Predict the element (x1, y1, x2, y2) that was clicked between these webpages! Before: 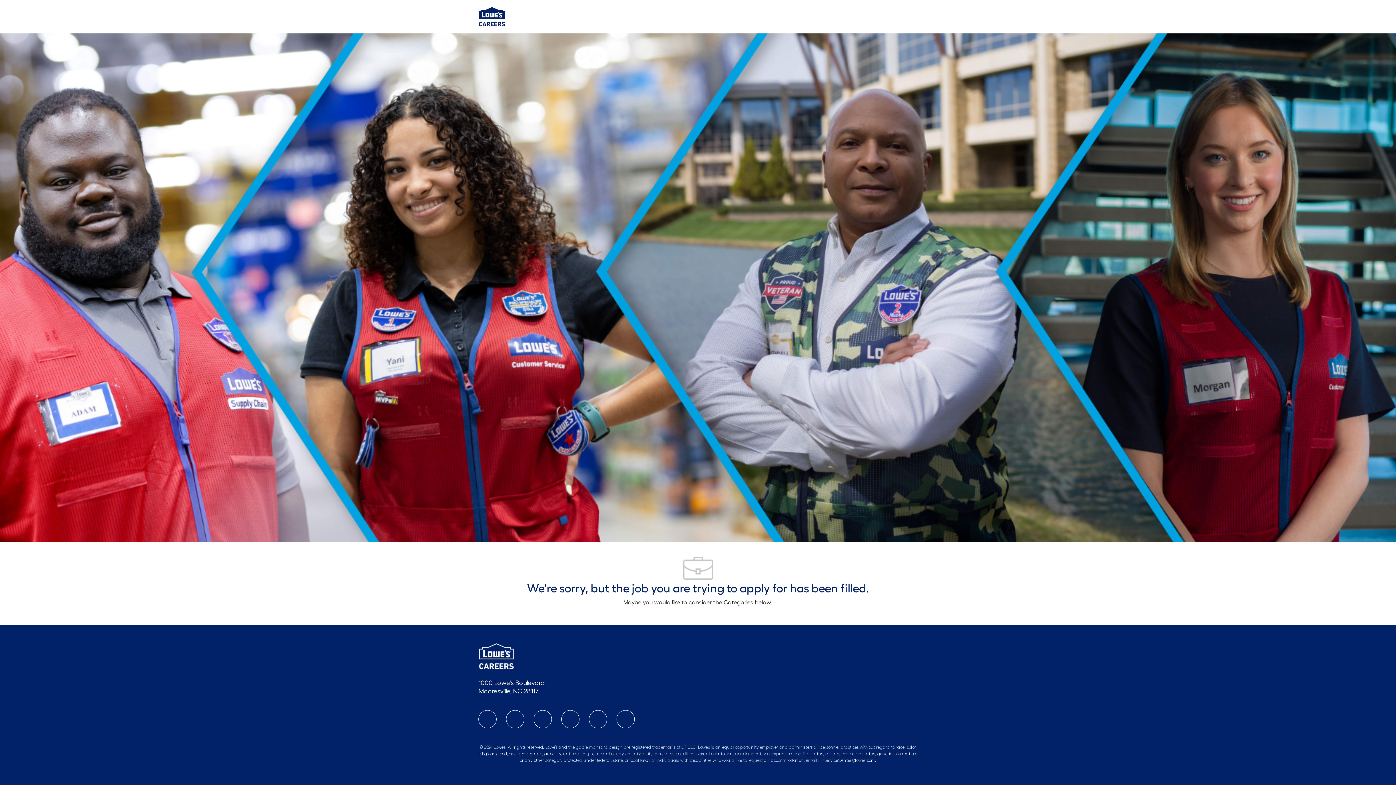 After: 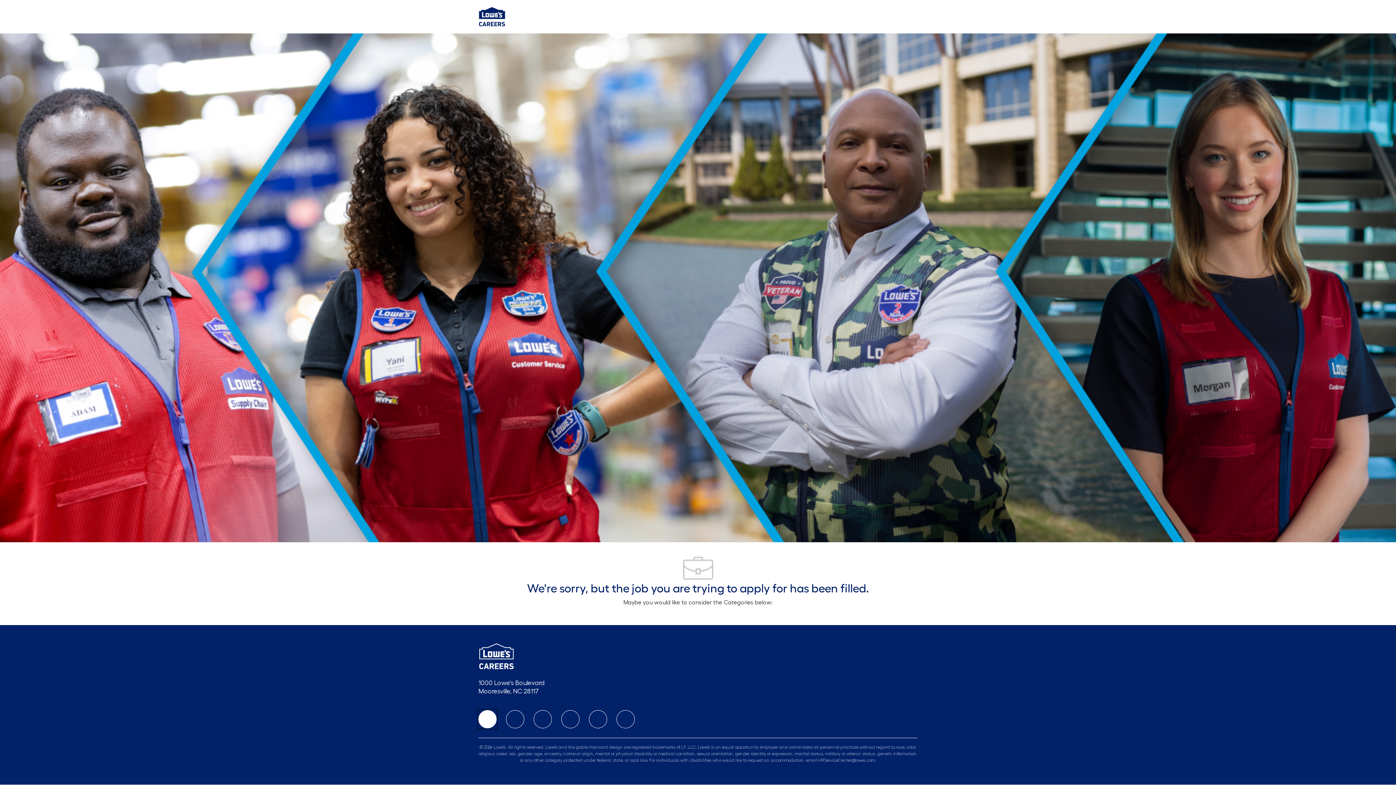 Action: label: facebook bbox: (478, 710, 496, 728)